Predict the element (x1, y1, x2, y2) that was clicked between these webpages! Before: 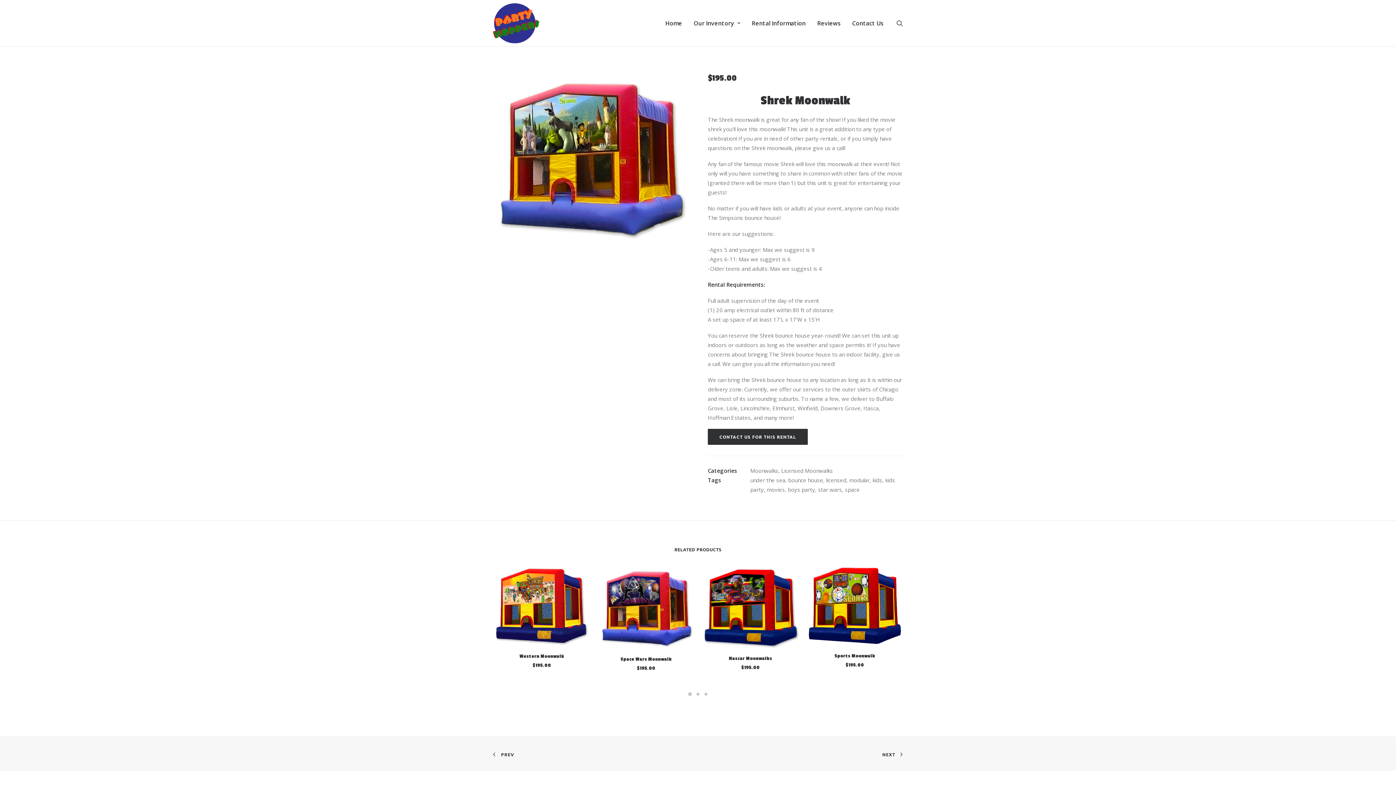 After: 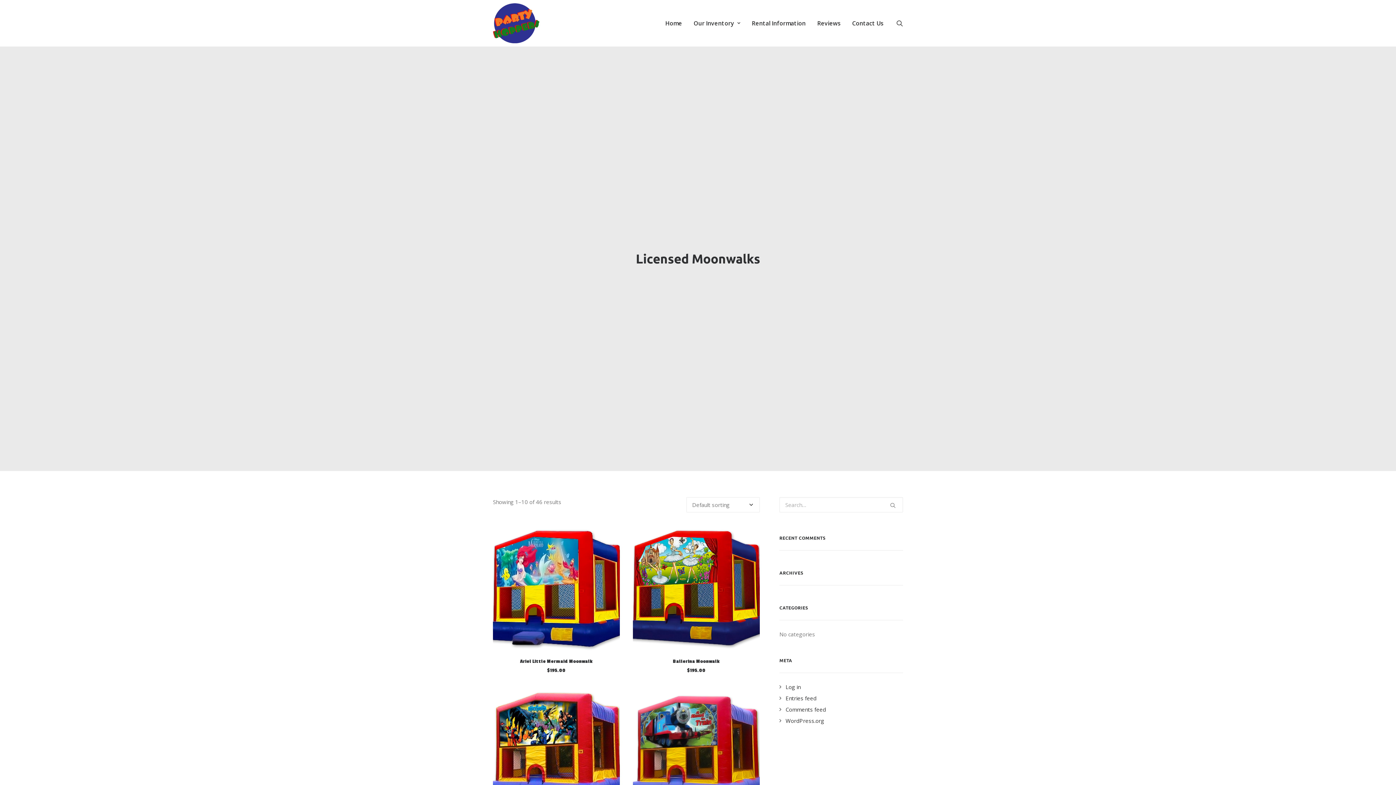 Action: label: Licensed Moonwalks bbox: (781, 467, 833, 474)